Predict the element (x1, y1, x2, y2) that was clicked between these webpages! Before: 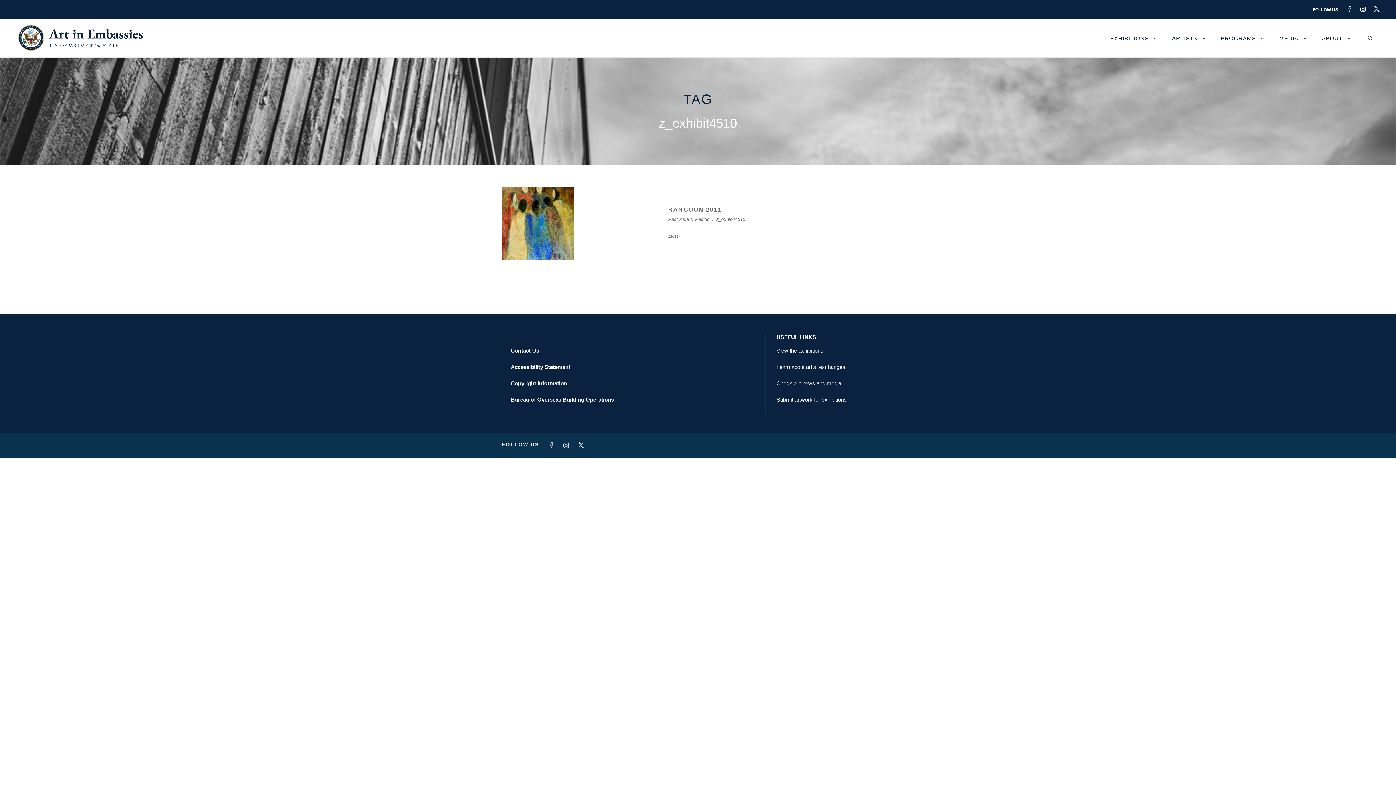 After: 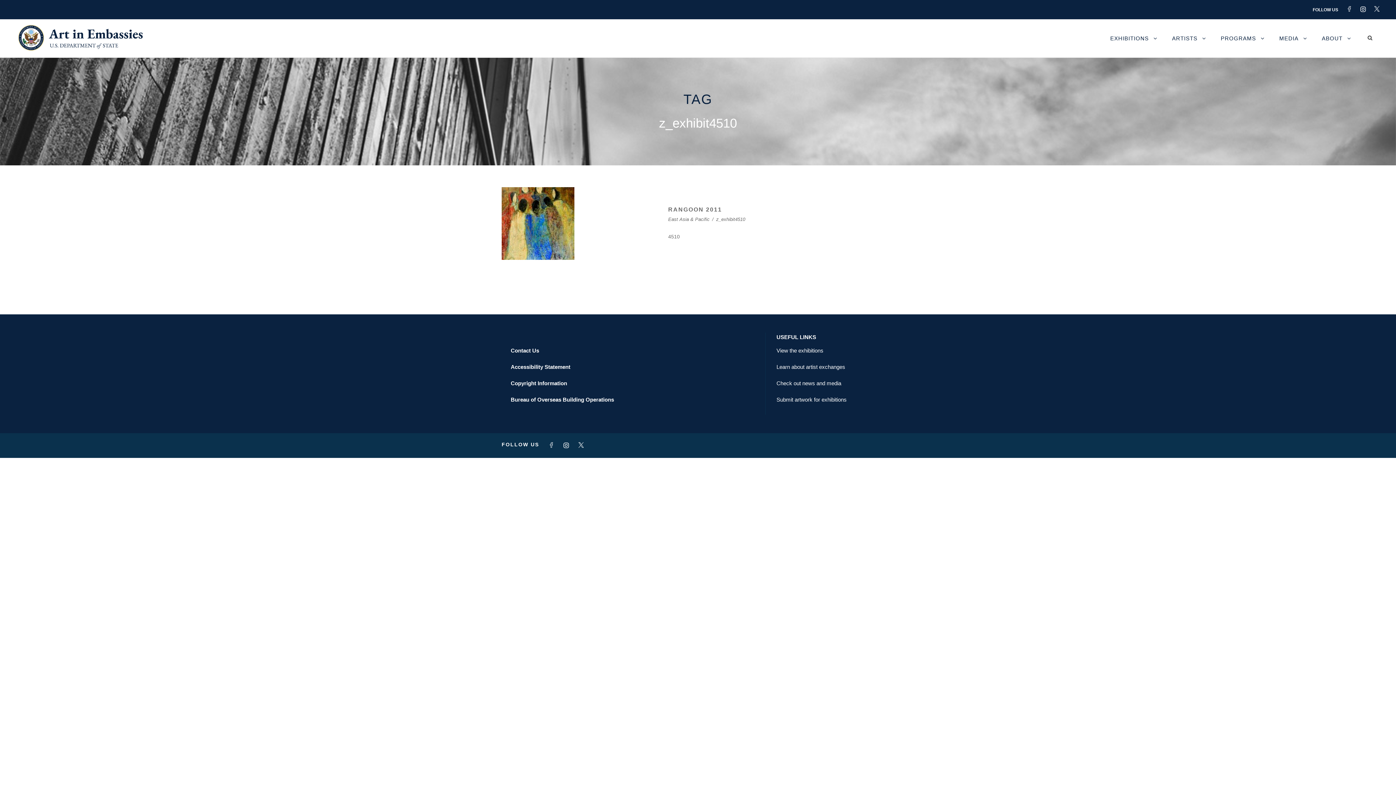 Action: bbox: (1346, 6, 1359, 11)